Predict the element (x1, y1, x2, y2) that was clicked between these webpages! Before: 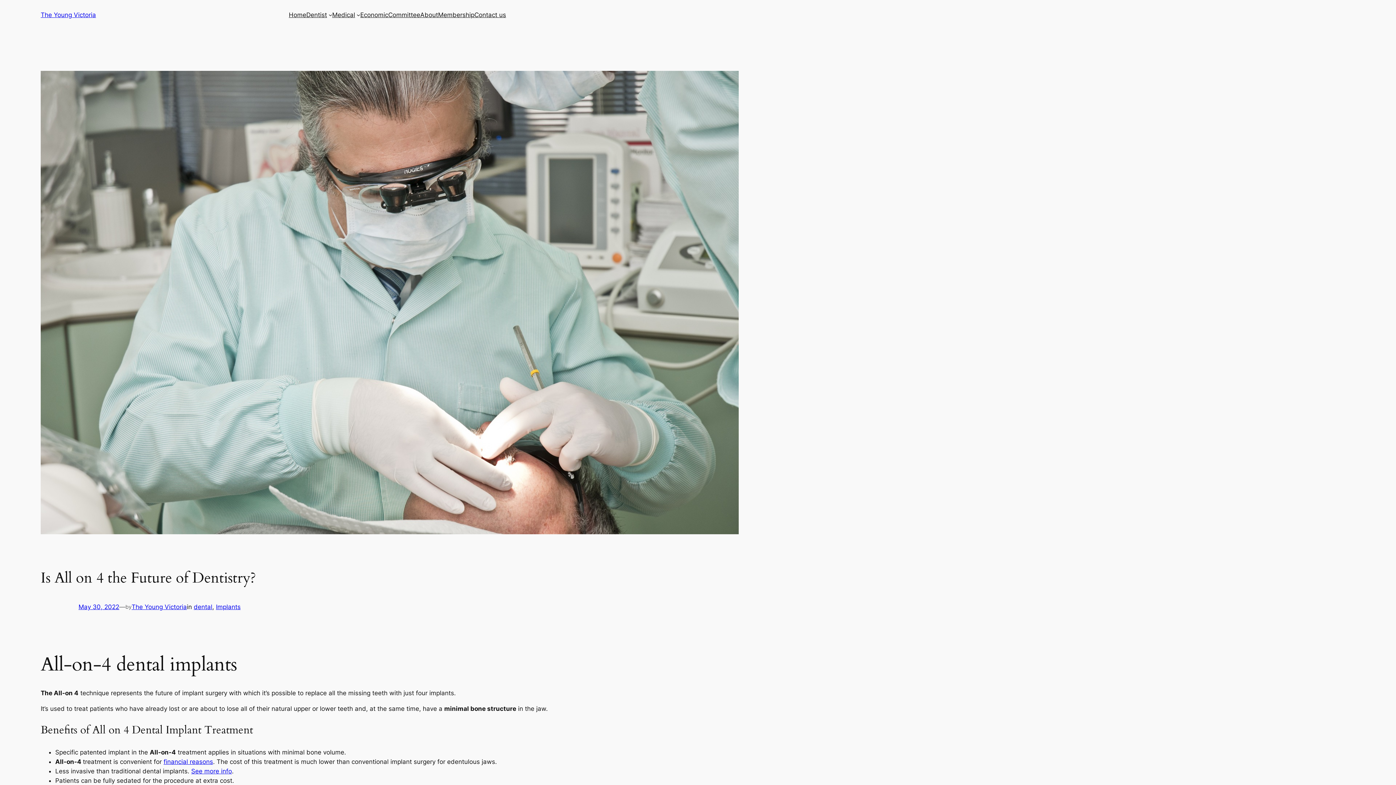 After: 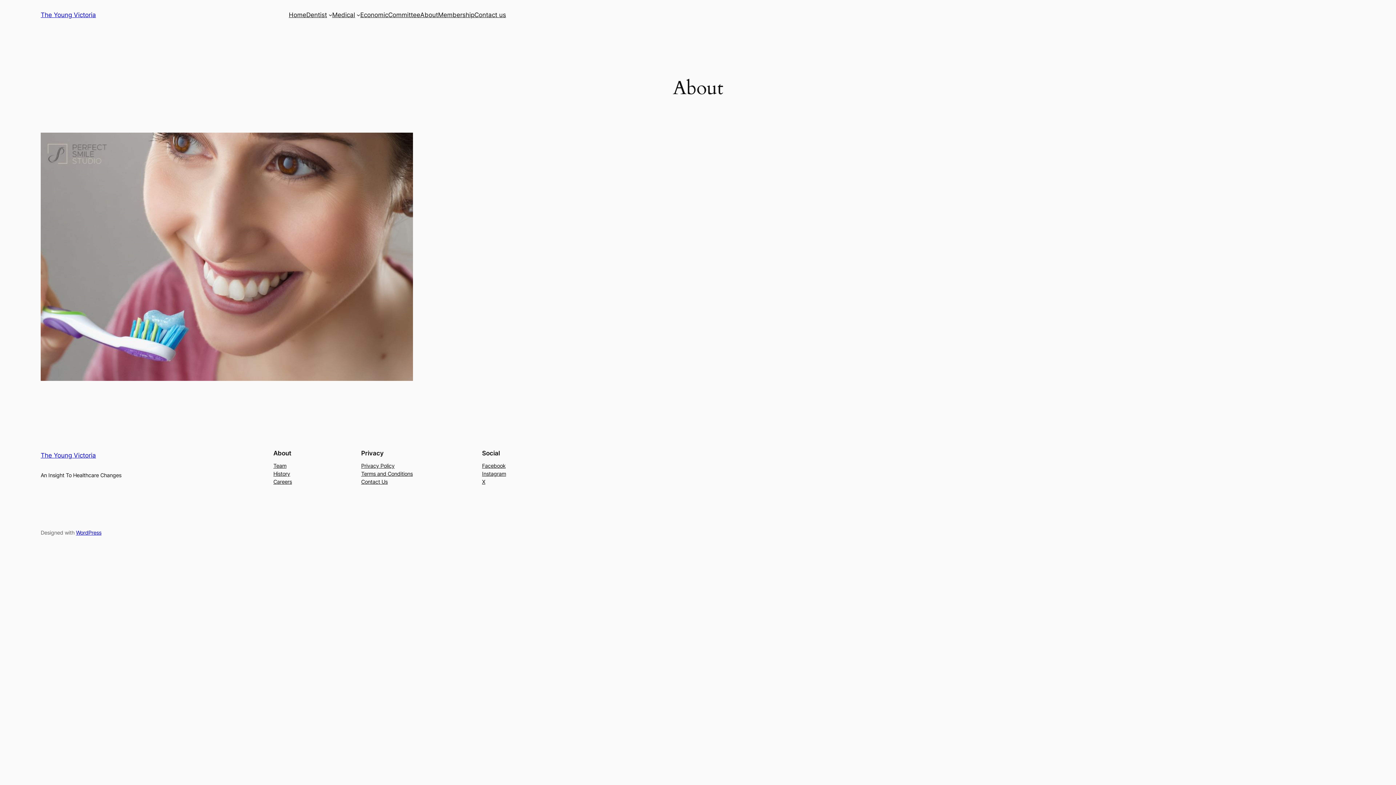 Action: label: About bbox: (420, 10, 438, 19)